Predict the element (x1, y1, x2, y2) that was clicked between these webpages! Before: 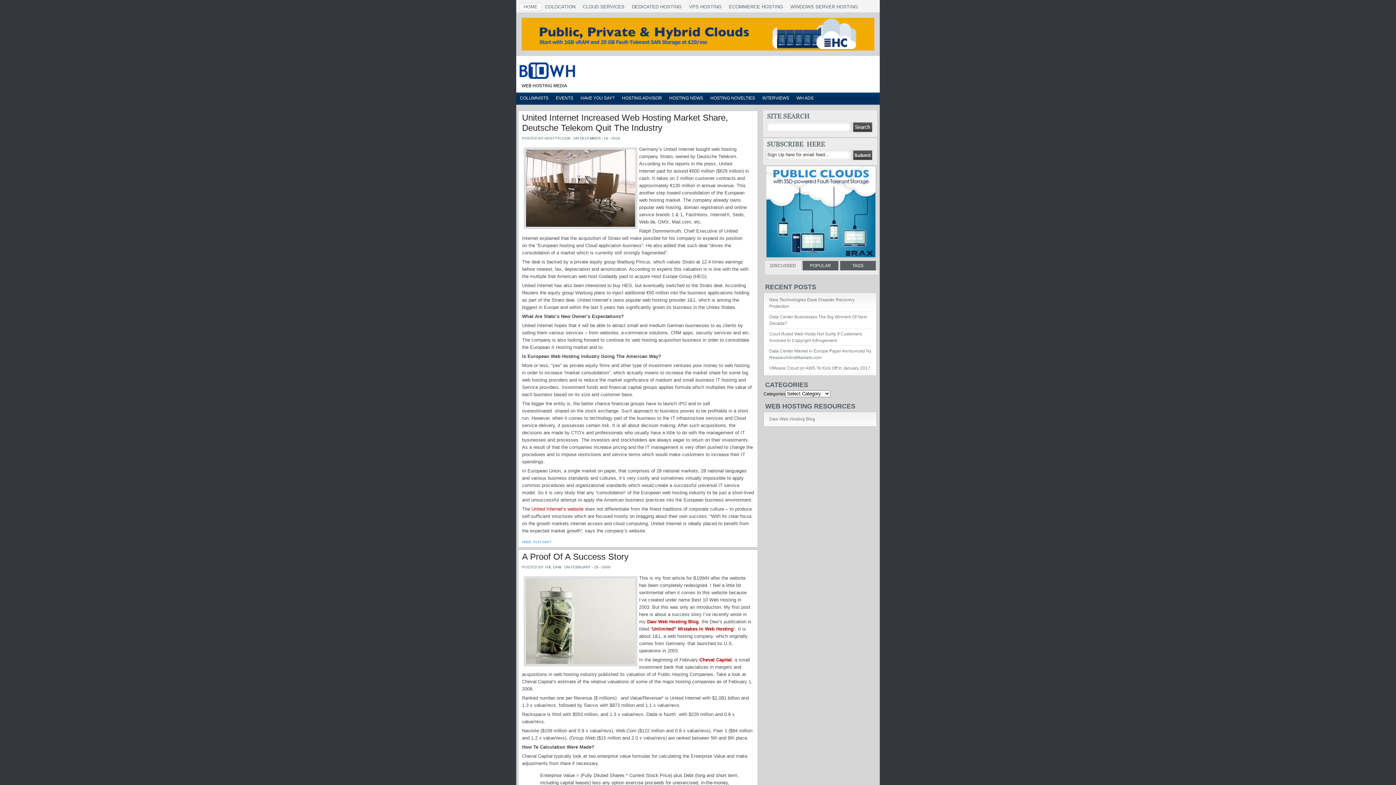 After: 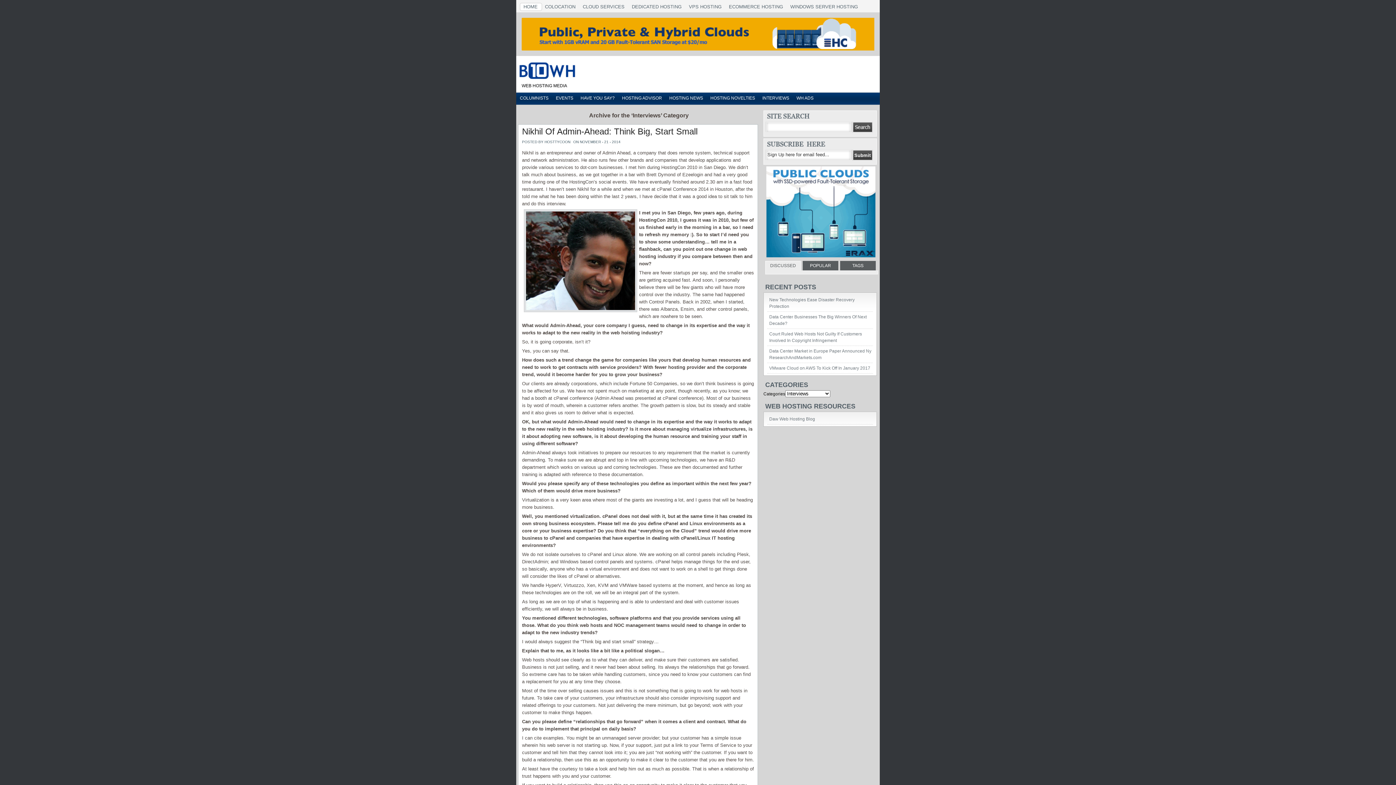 Action: label: INTERVIEWS bbox: (758, 92, 793, 103)